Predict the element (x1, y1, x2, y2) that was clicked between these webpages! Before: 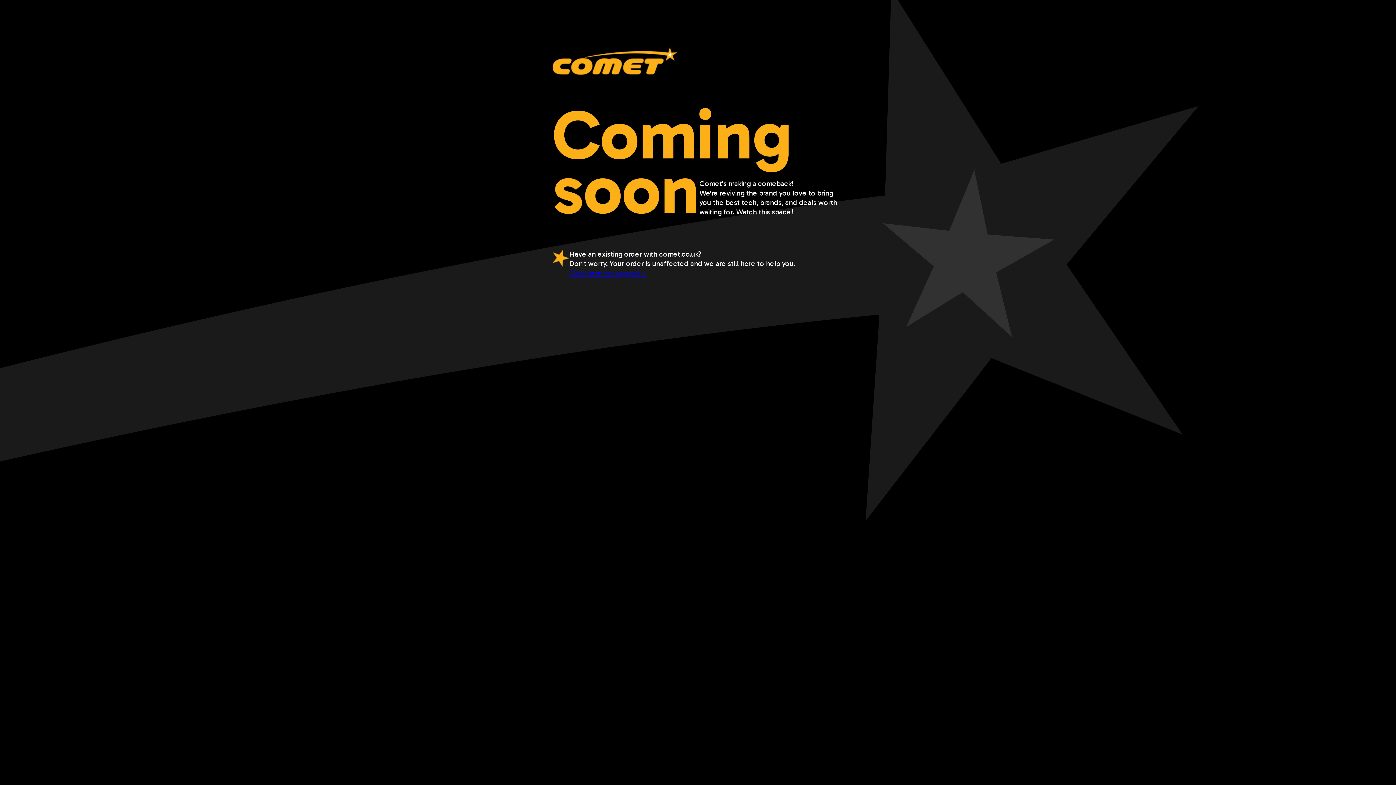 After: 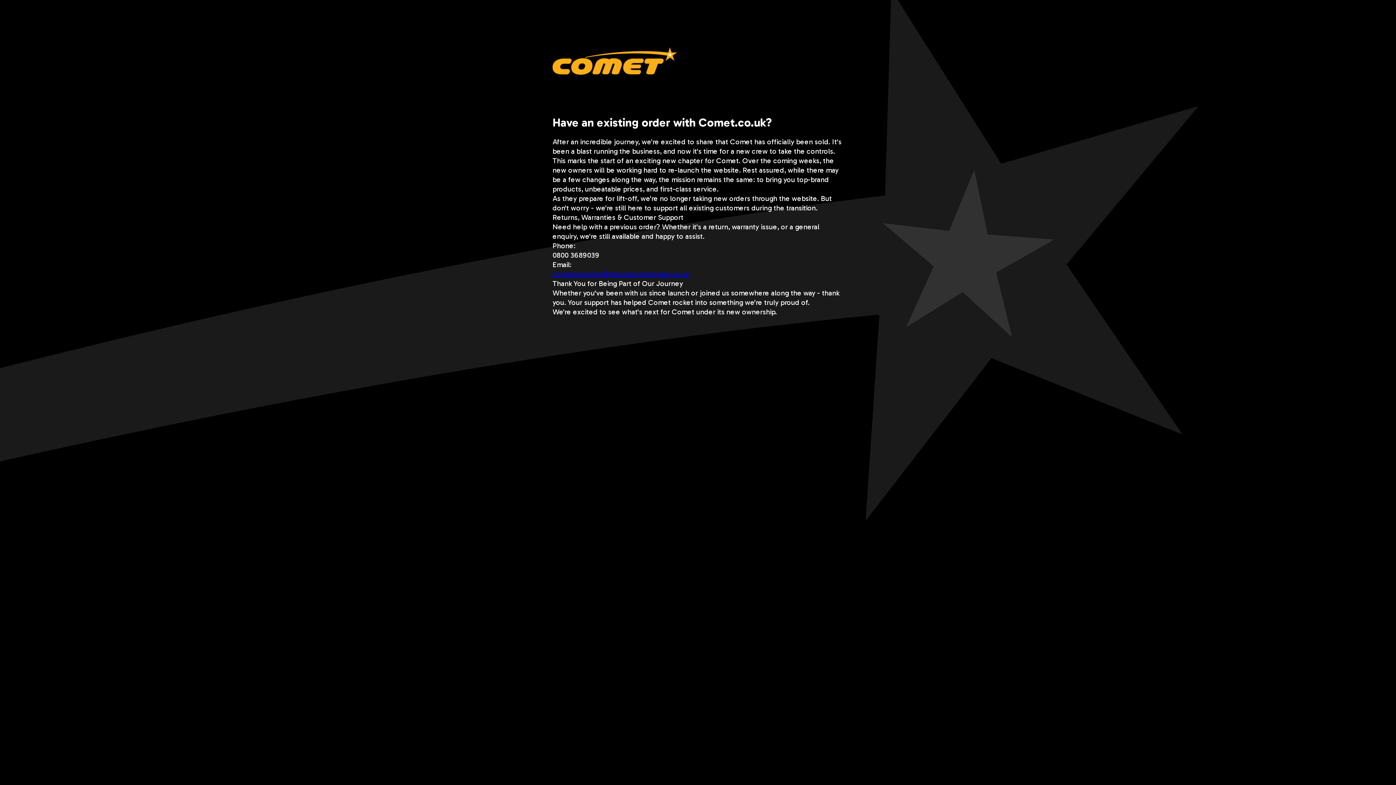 Action: label: Click here for support > bbox: (569, 268, 646, 277)